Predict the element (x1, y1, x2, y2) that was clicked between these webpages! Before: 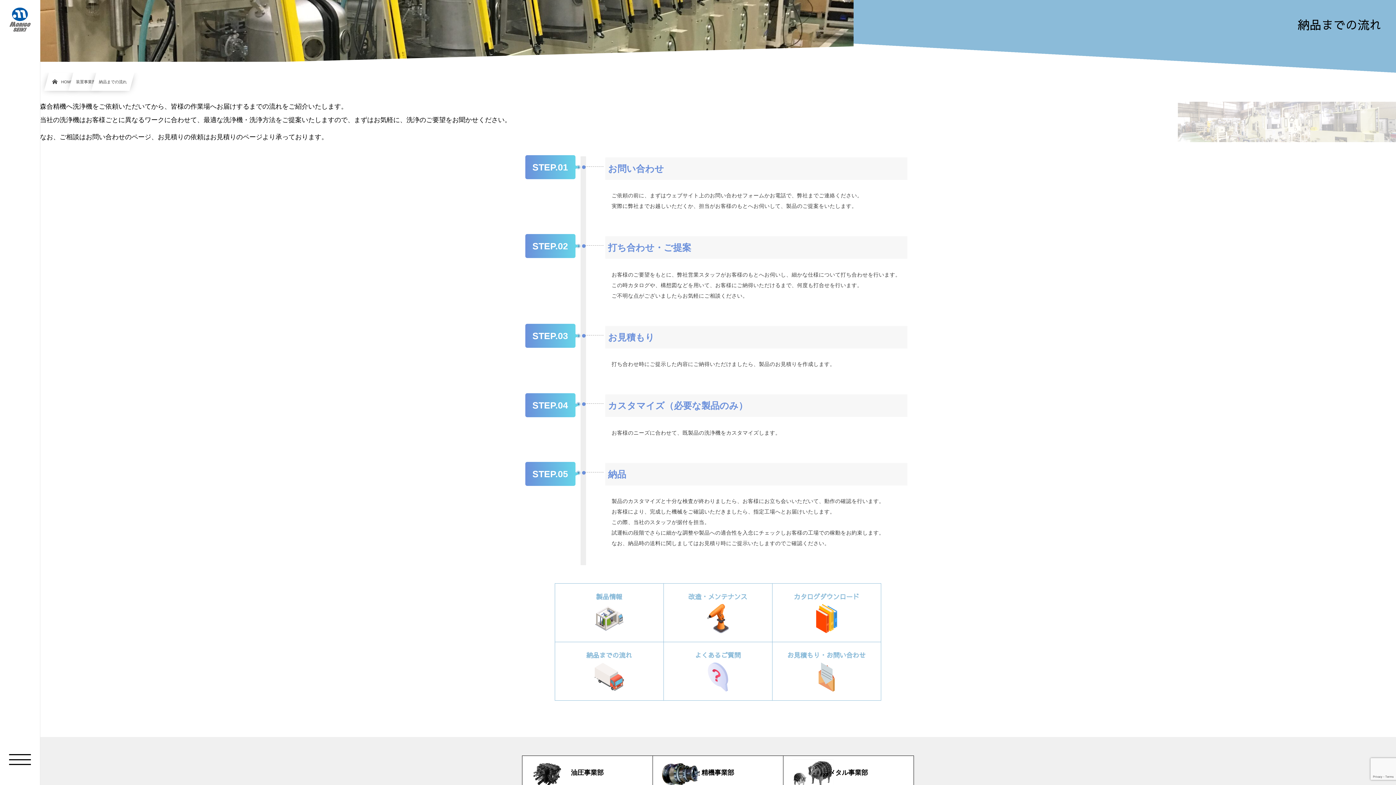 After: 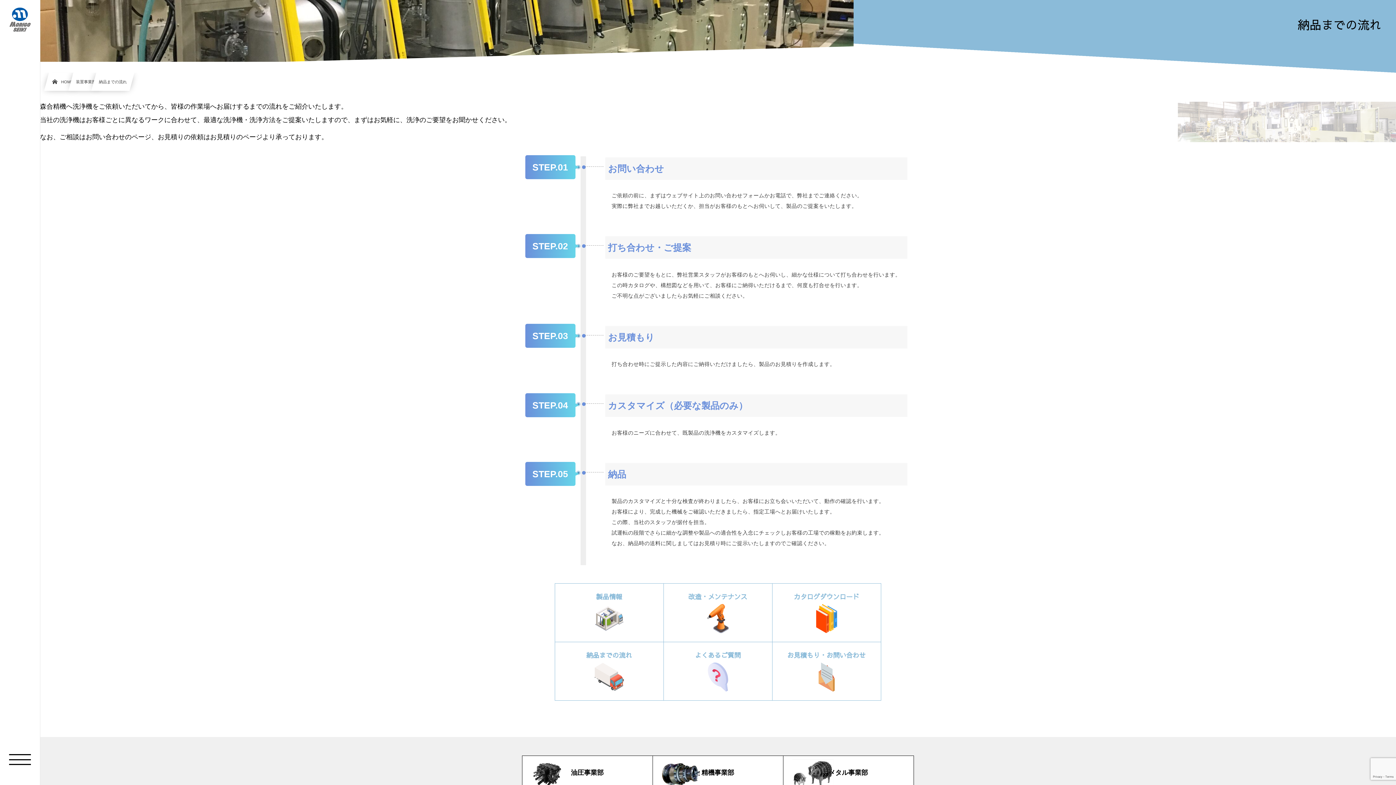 Action: bbox: (91, 72, 134, 90) label: 納品までの流れ